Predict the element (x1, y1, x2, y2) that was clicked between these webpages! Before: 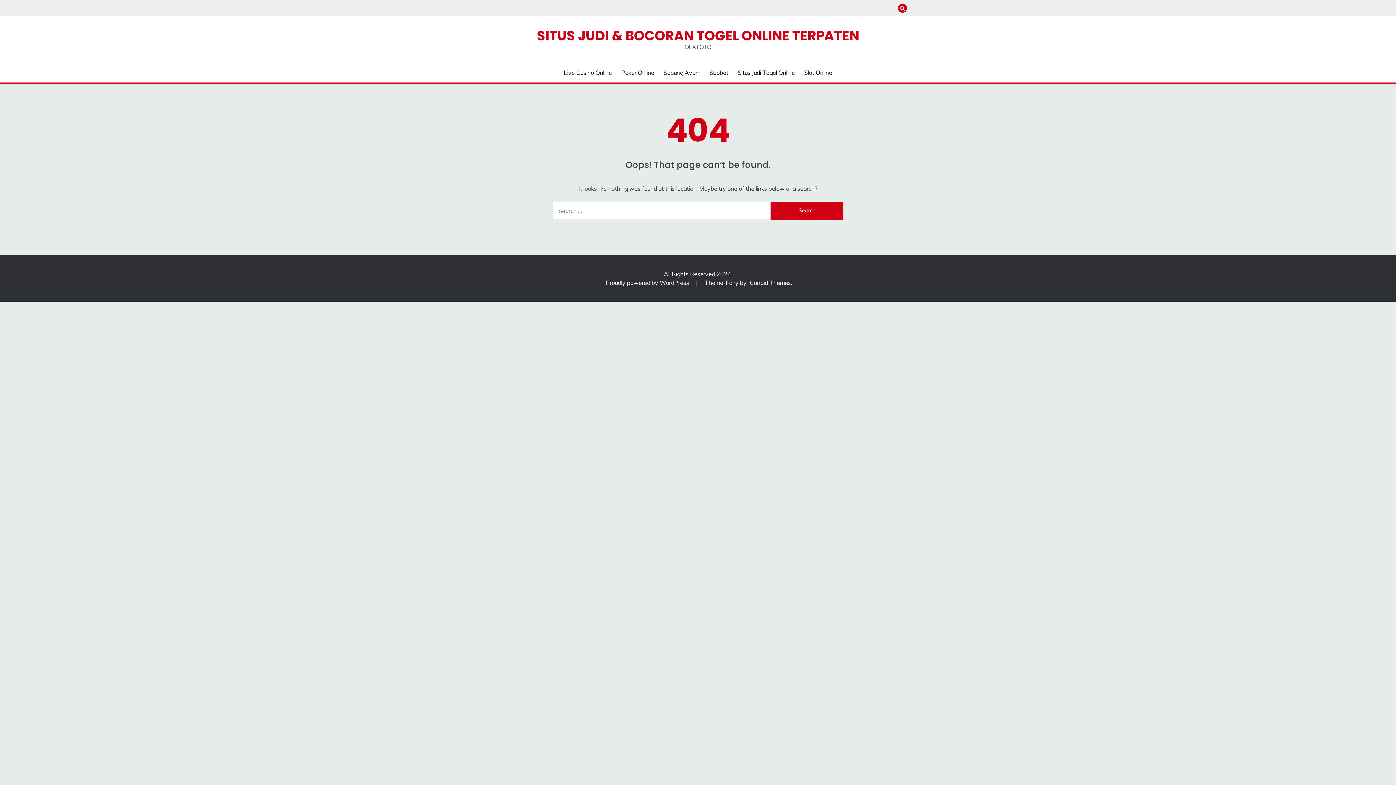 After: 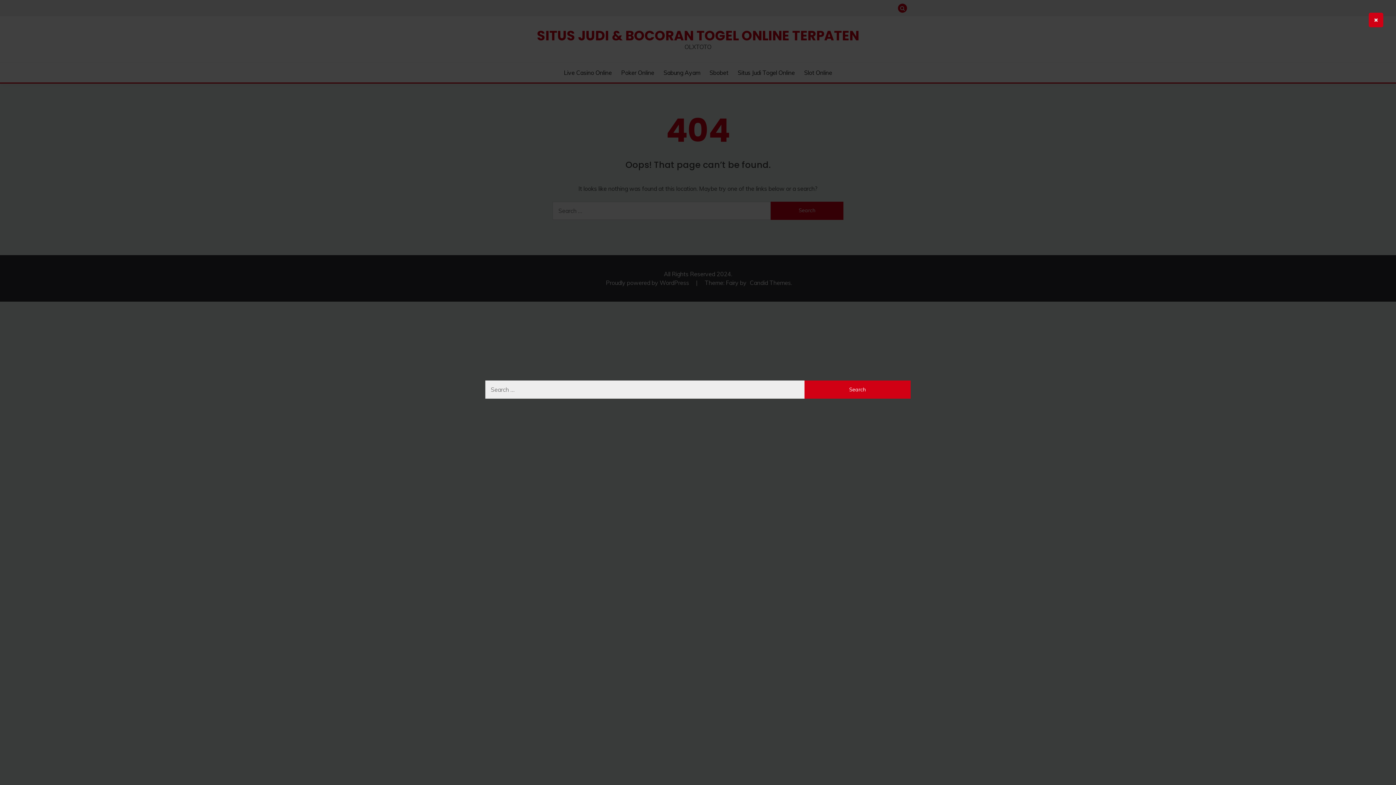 Action: bbox: (898, 3, 907, 12)